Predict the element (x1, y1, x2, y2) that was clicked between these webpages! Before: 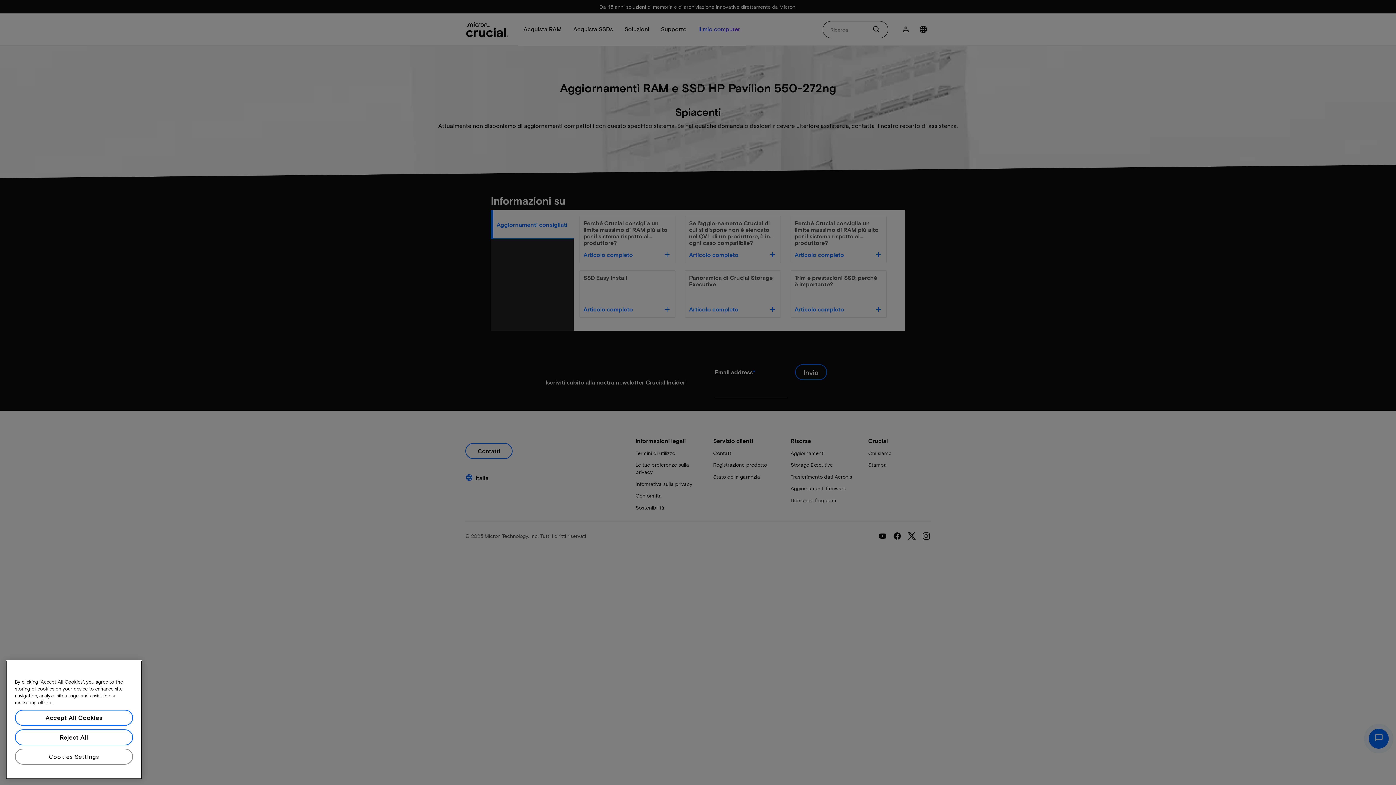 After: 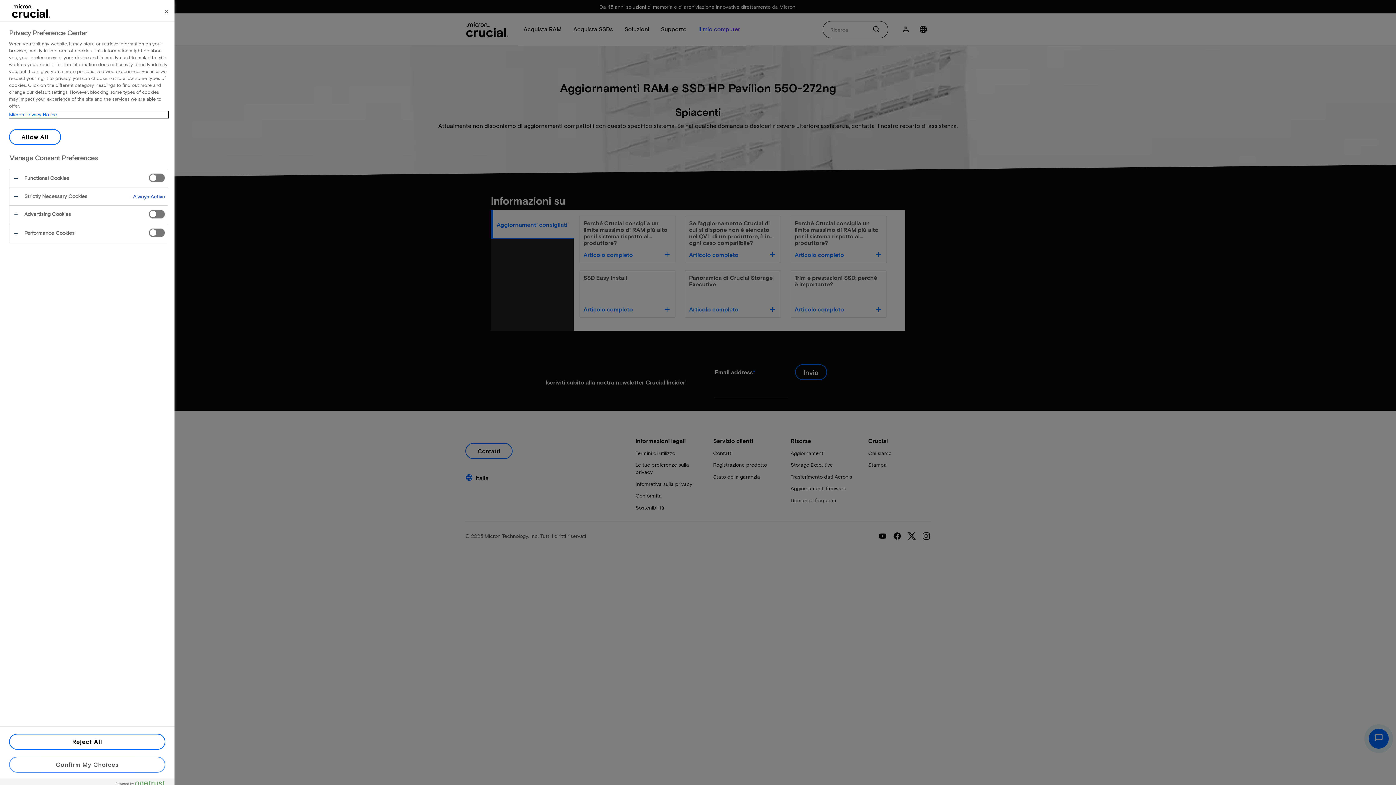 Action: label: Cookies Settings bbox: (14, 758, 133, 774)